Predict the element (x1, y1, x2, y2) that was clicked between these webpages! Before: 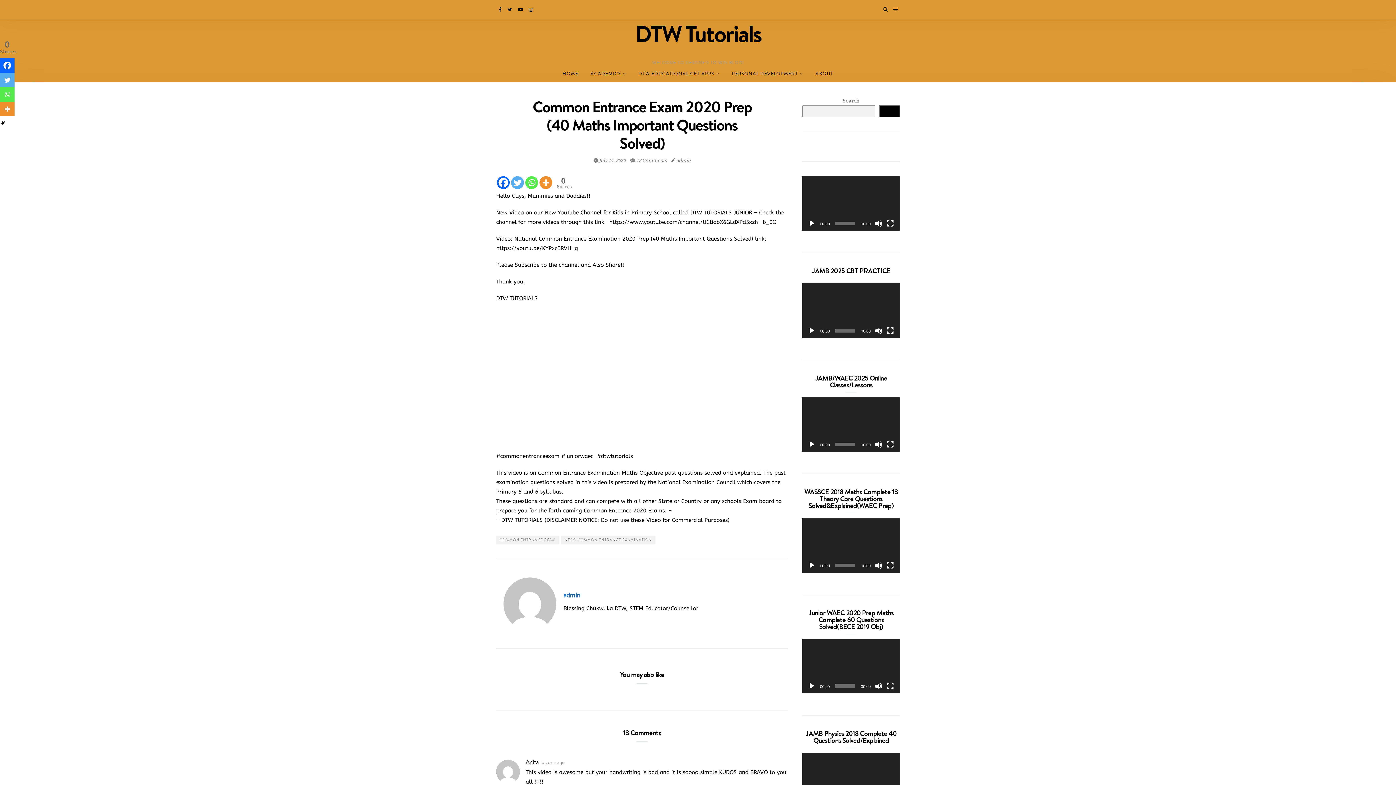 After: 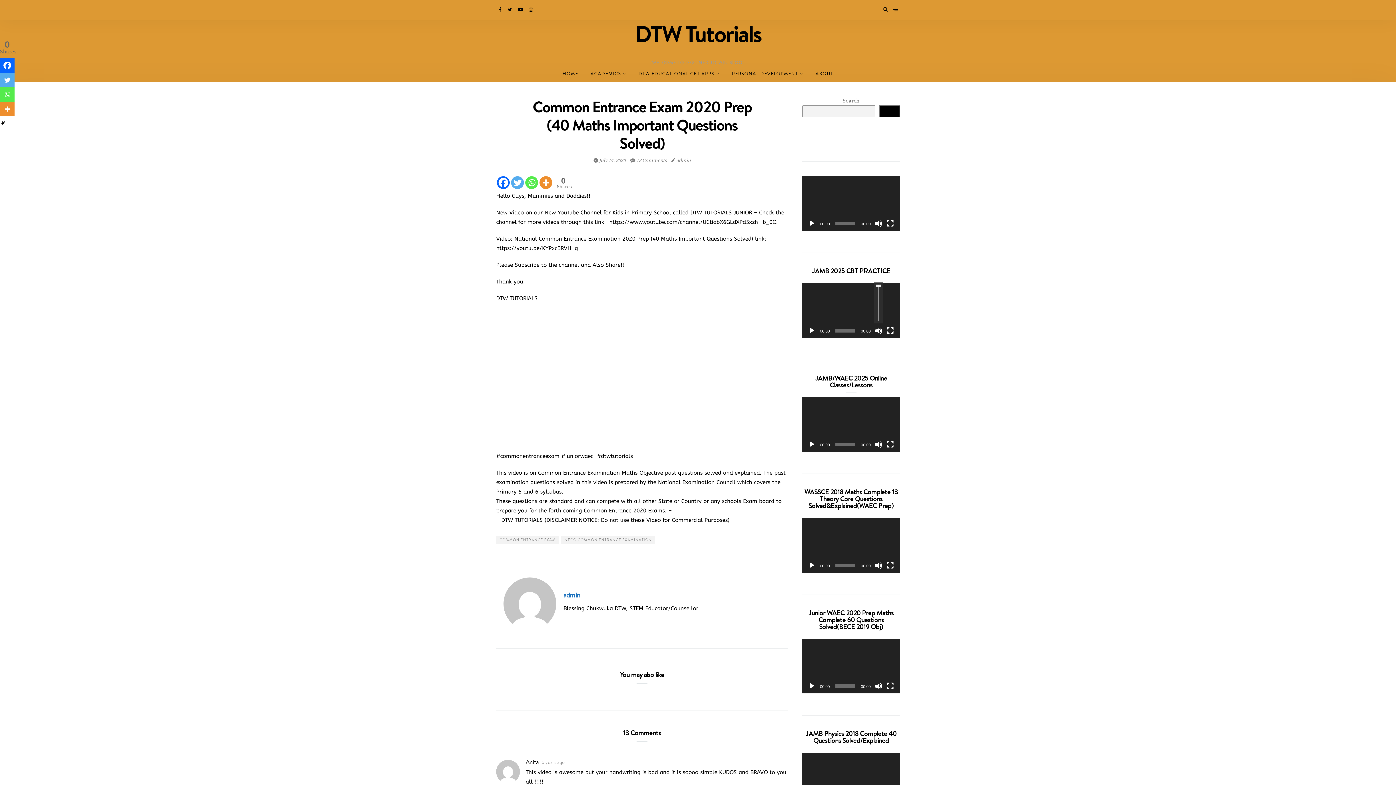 Action: label: Mute bbox: (875, 327, 882, 334)